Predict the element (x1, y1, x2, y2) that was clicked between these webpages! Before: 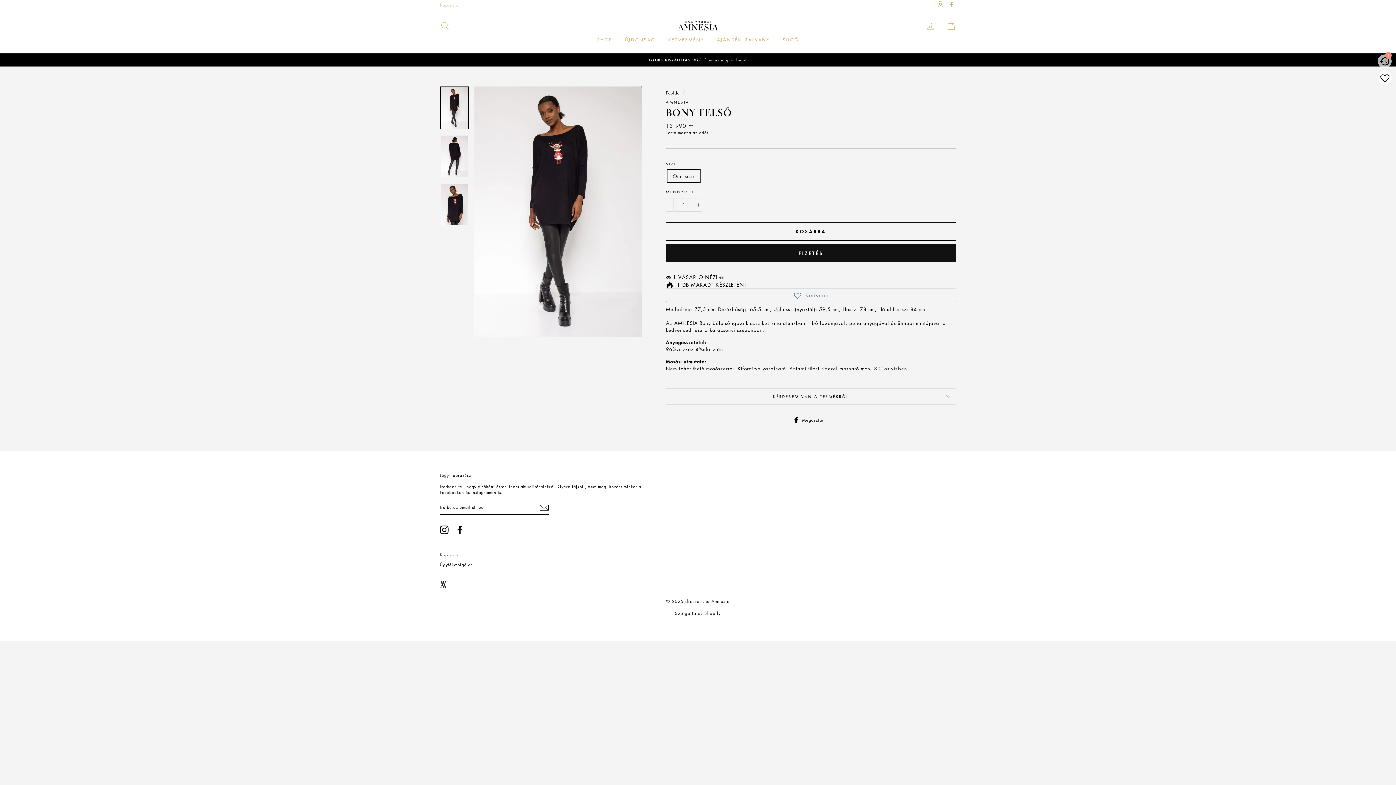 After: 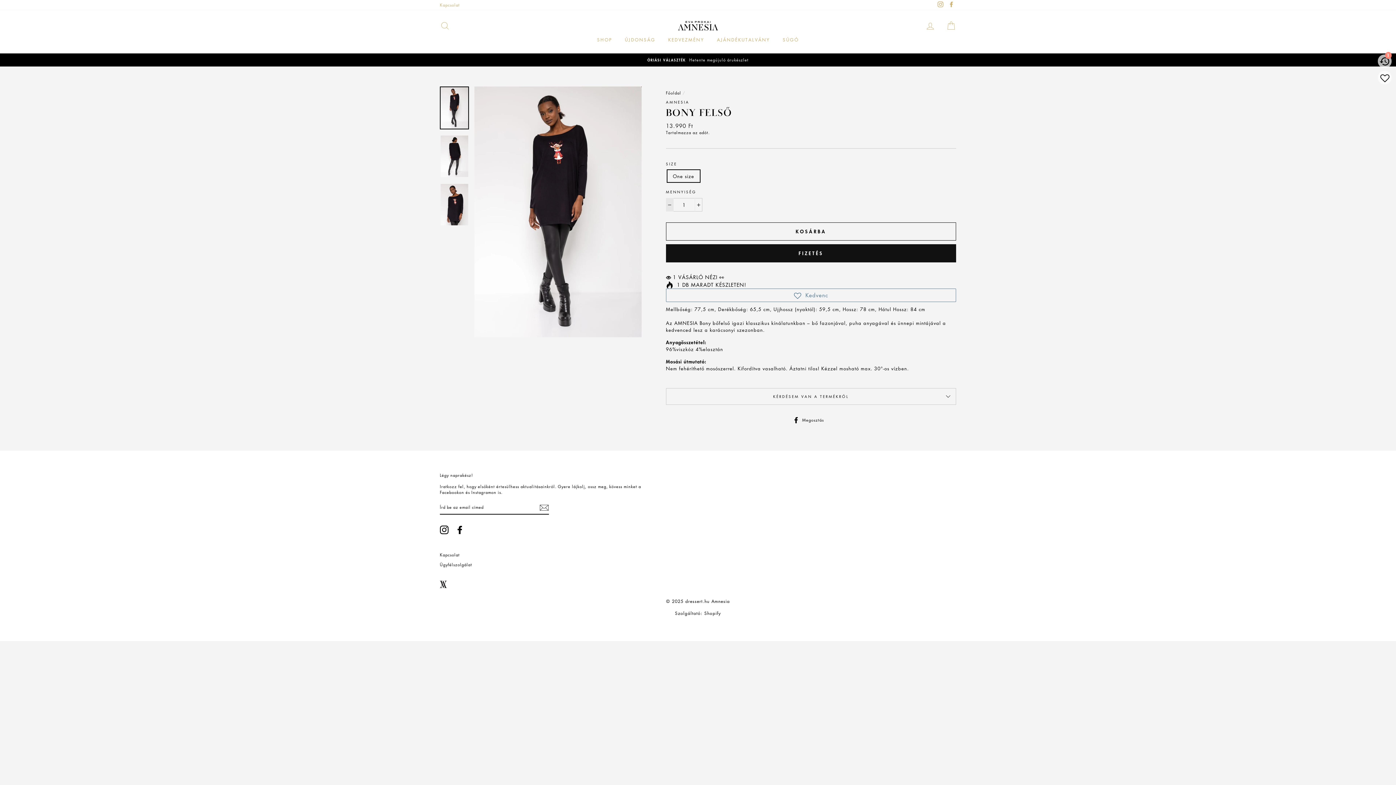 Action: label: Csökkentse a mennyiségét eggyel bbox: (666, 198, 673, 211)